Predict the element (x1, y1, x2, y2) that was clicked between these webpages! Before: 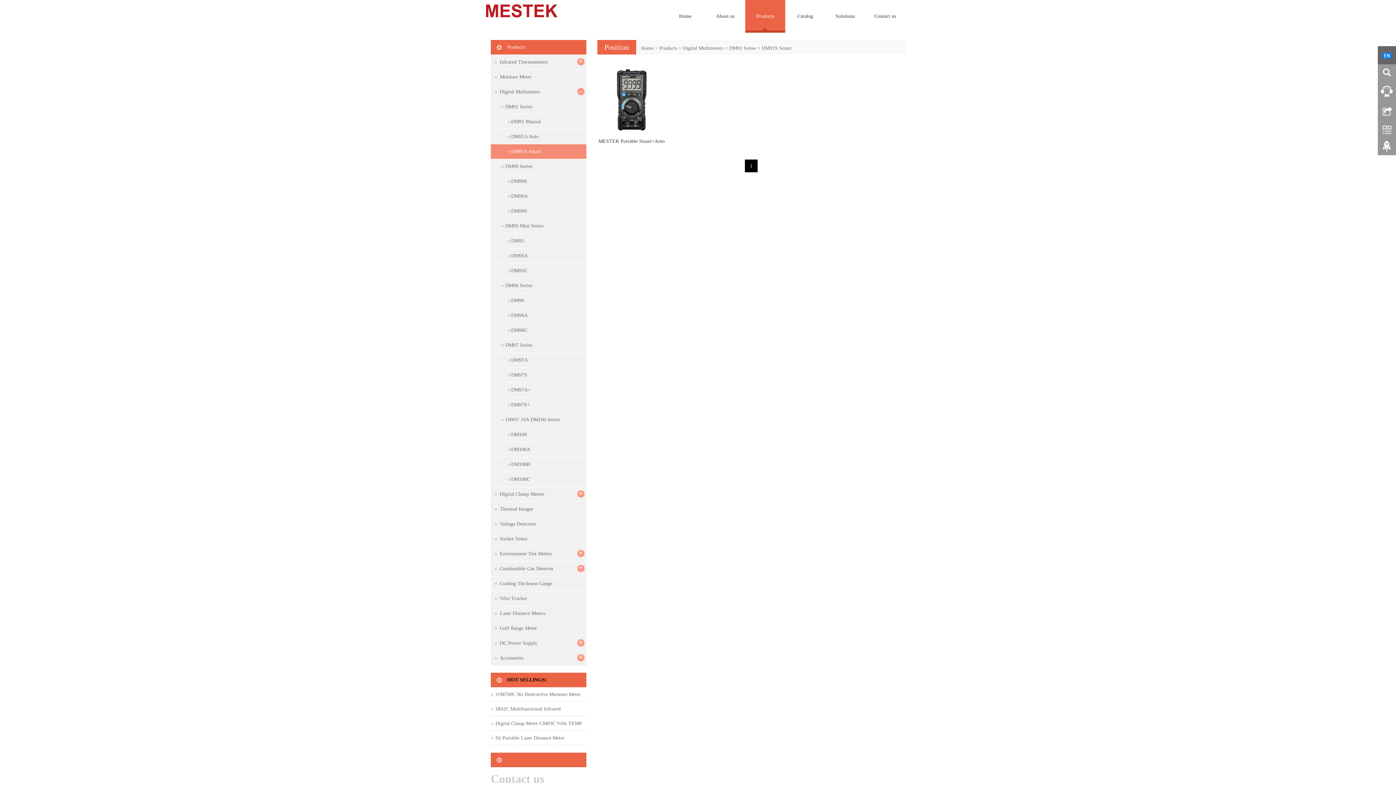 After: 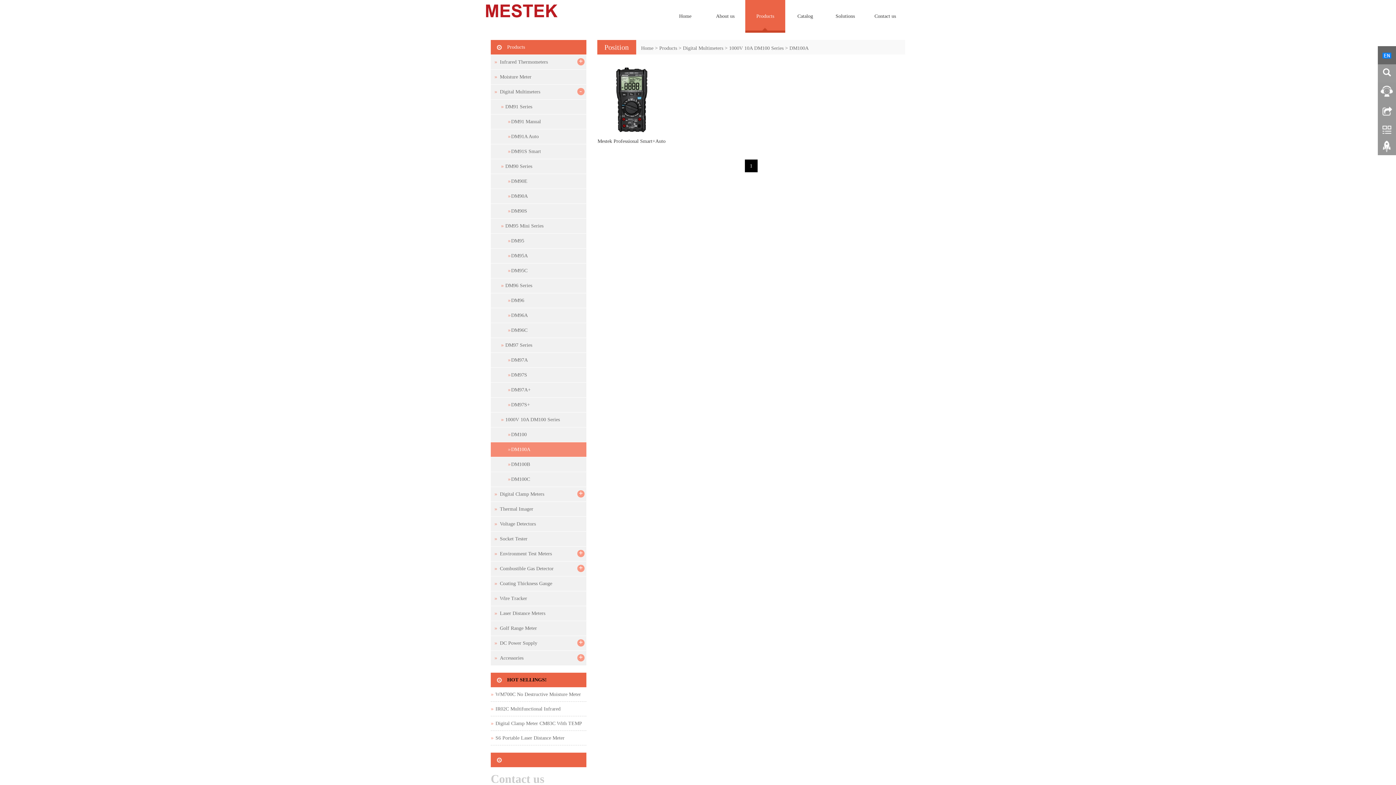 Action: bbox: (490, 442, 586, 457) label: DM100A